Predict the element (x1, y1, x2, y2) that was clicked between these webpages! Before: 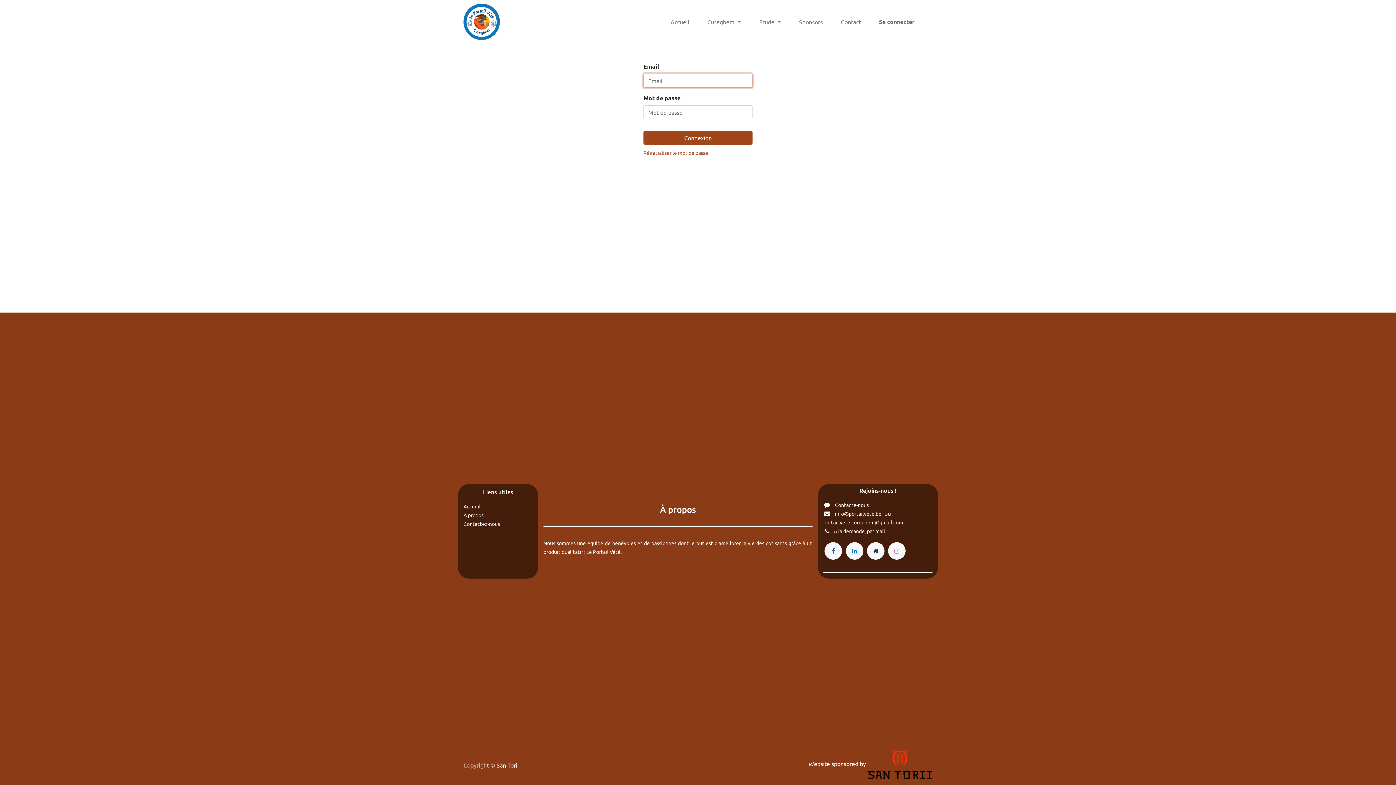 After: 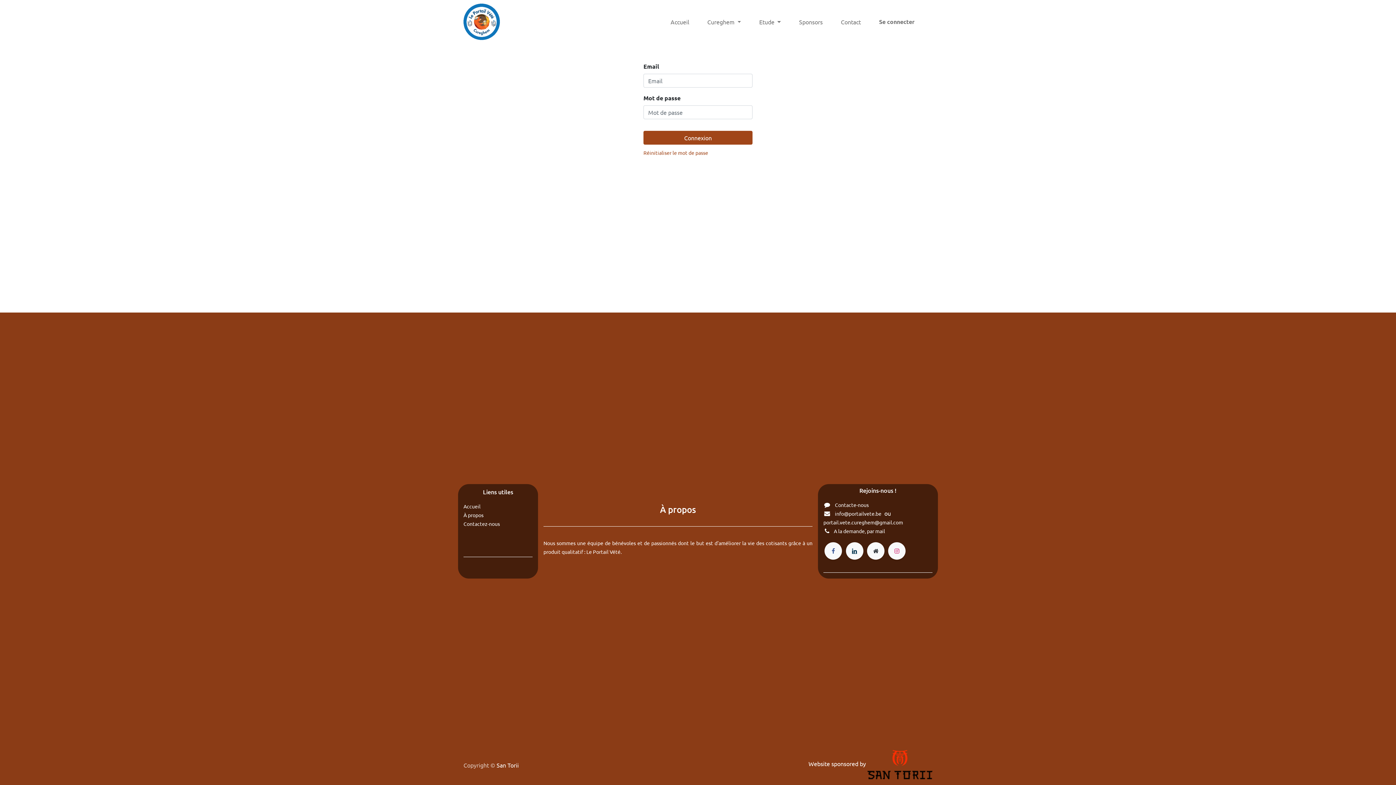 Action: bbox: (846, 542, 863, 559)